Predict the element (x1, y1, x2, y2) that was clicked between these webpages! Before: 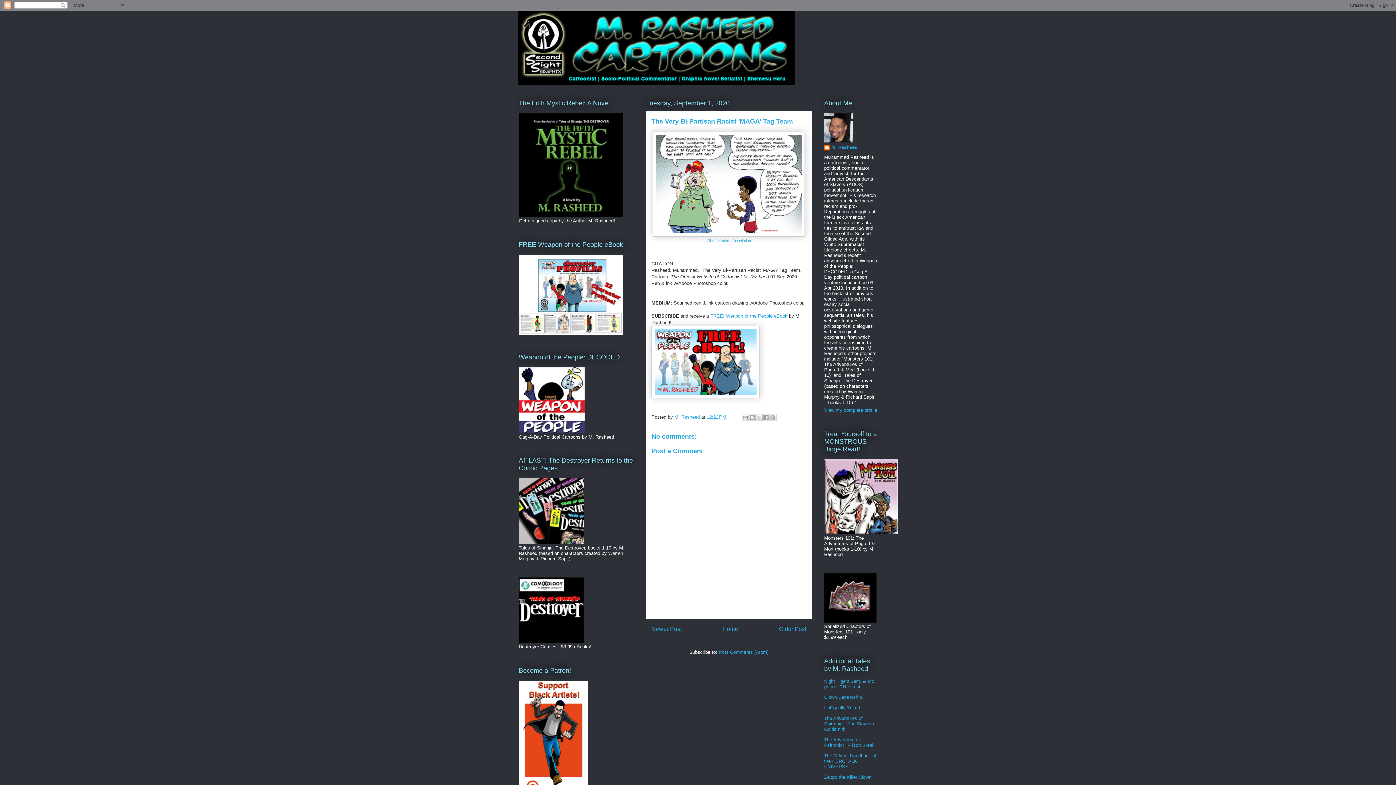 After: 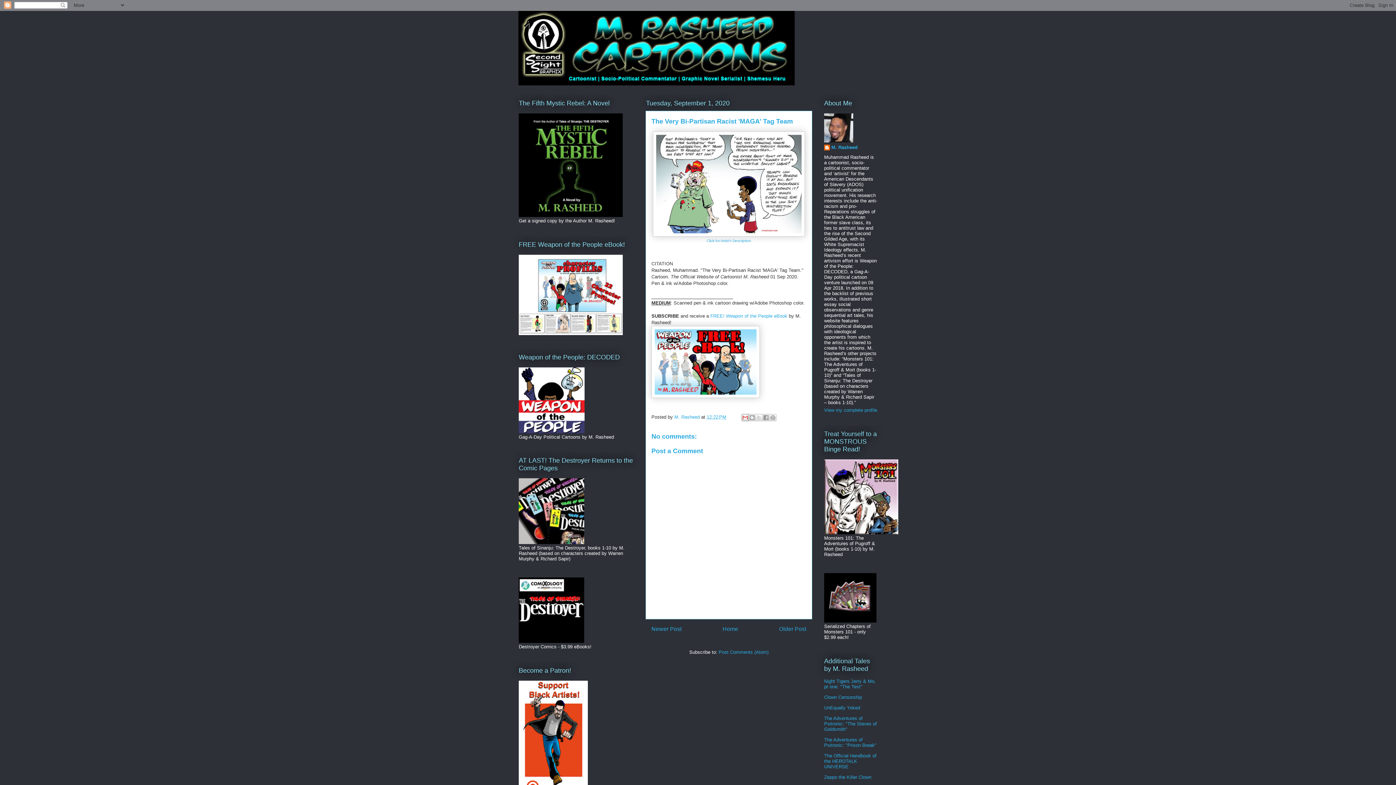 Action: bbox: (741, 414, 749, 421) label: Email This